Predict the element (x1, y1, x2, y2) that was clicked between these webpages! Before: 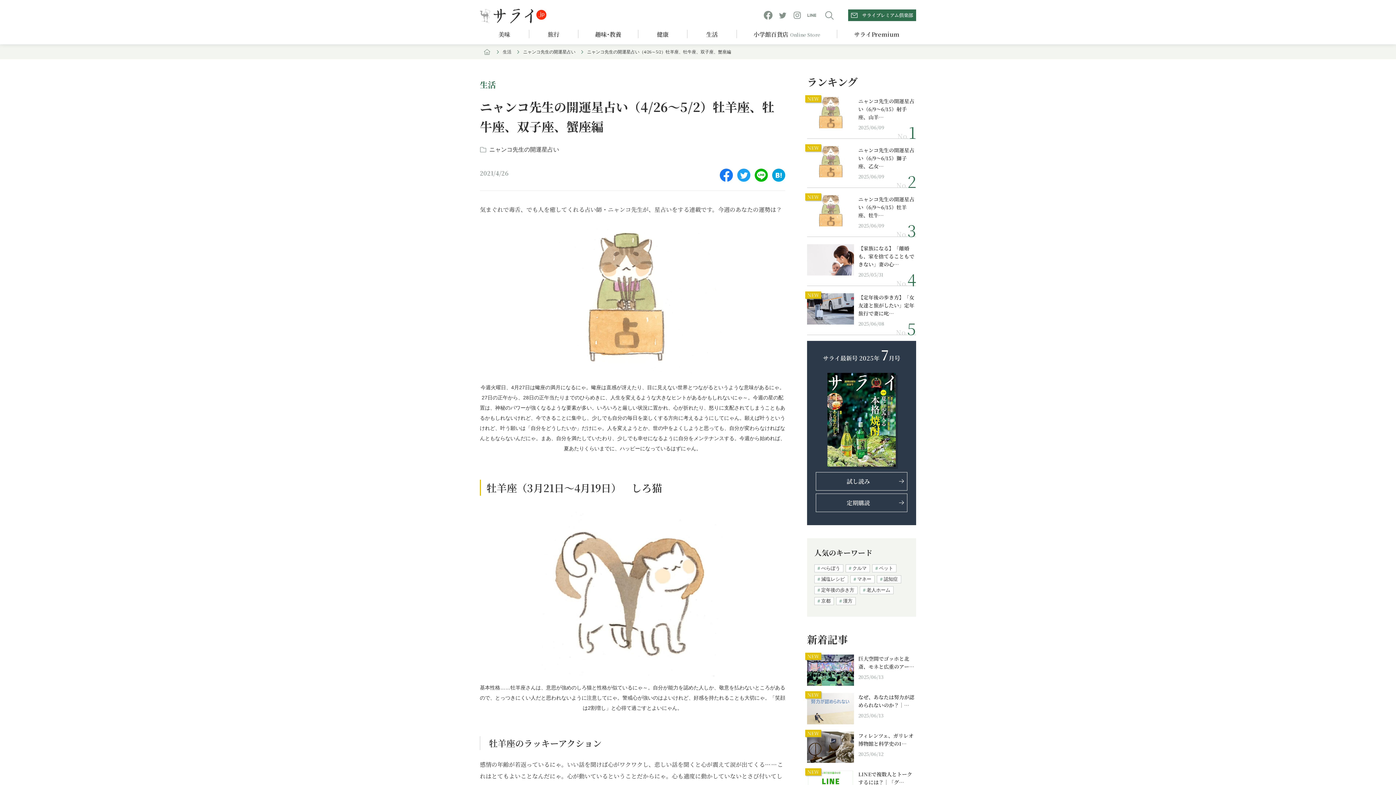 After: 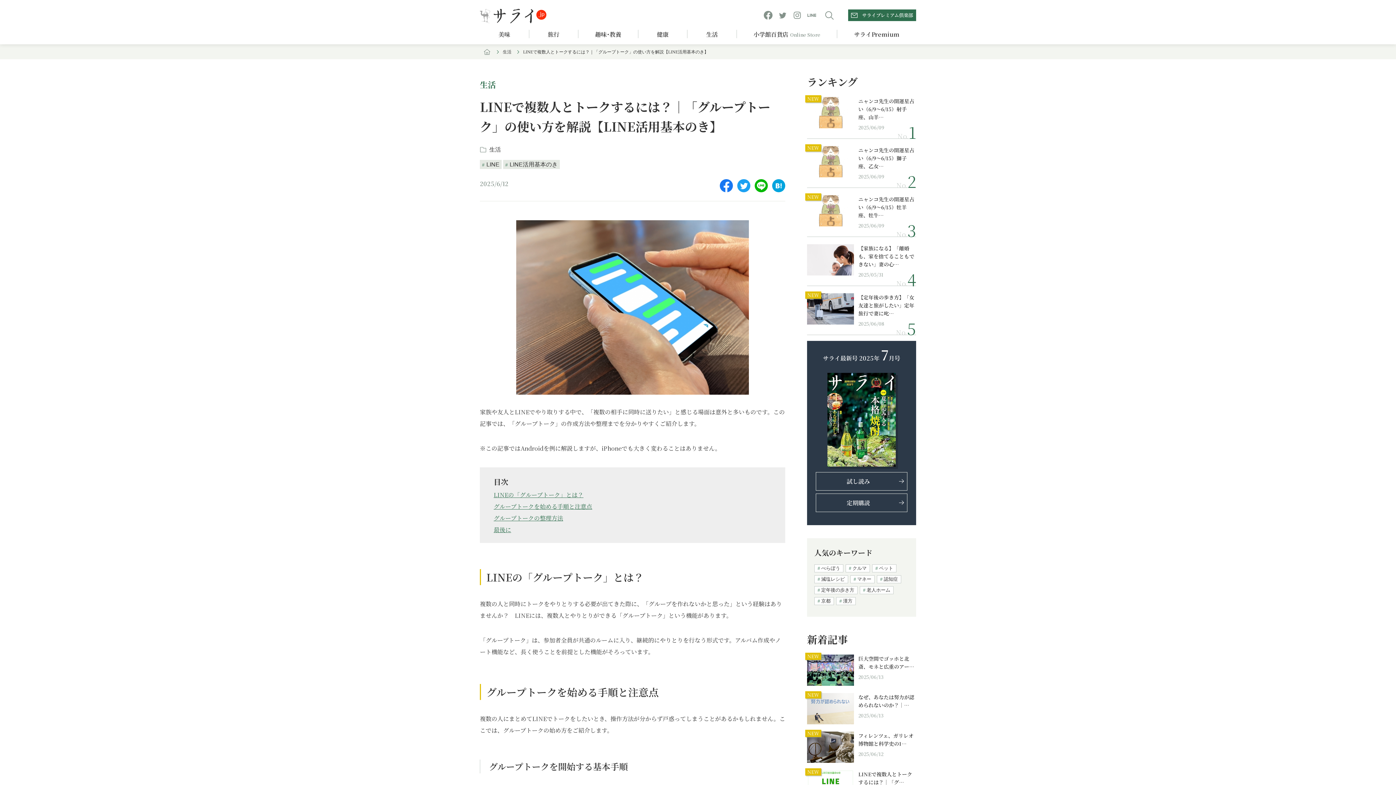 Action: label: LINEで複数人とトークするには？｜「グ… bbox: (858, 770, 916, 786)